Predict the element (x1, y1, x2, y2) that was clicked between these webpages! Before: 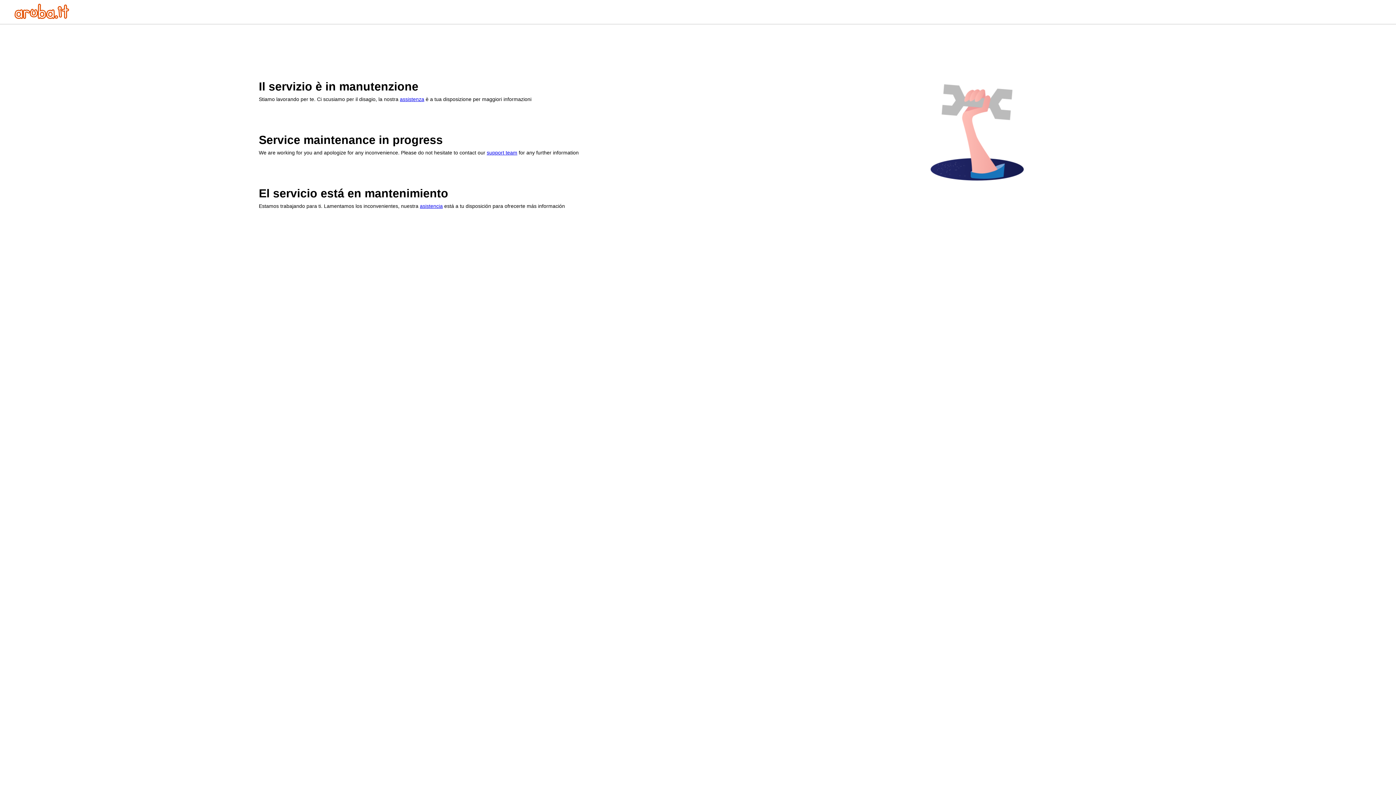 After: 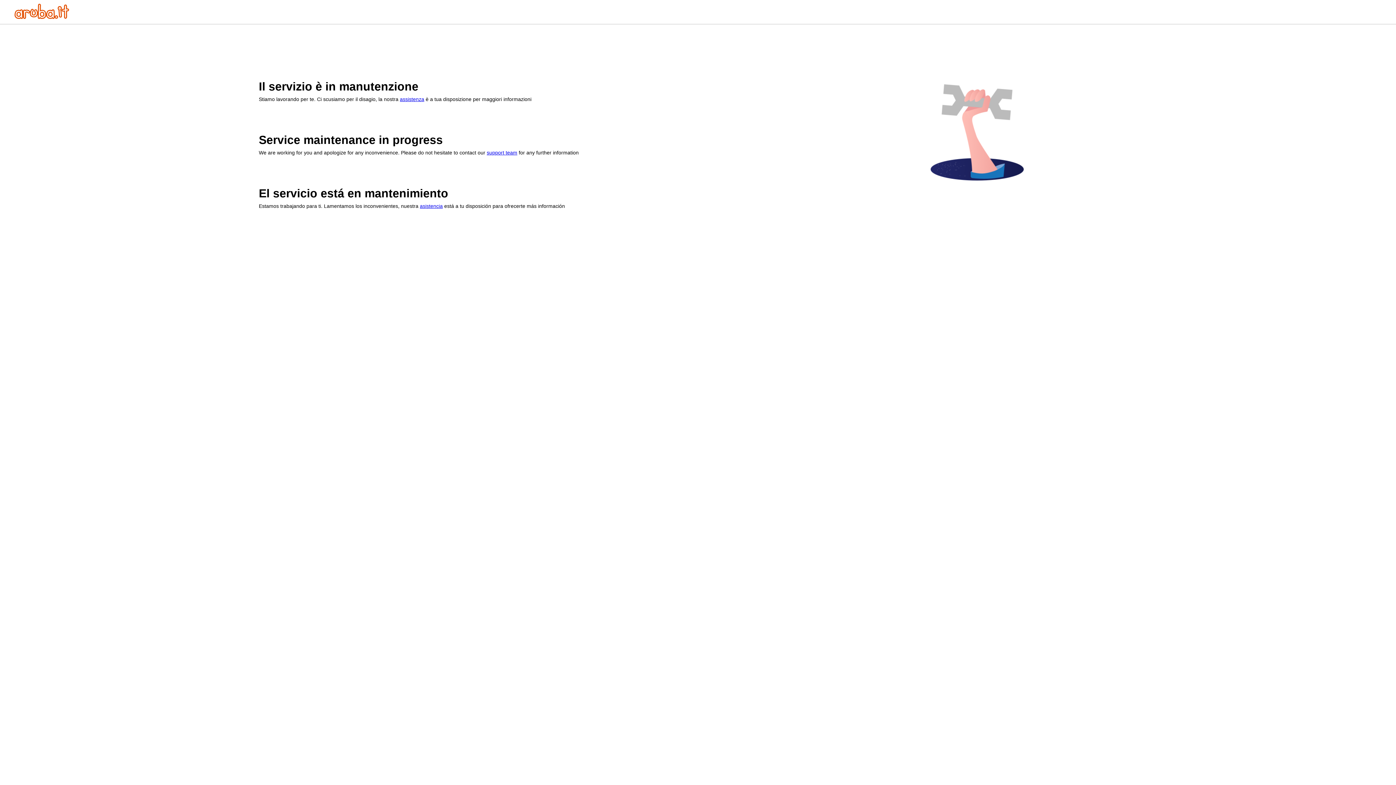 Action: bbox: (14, 13, 69, 20)